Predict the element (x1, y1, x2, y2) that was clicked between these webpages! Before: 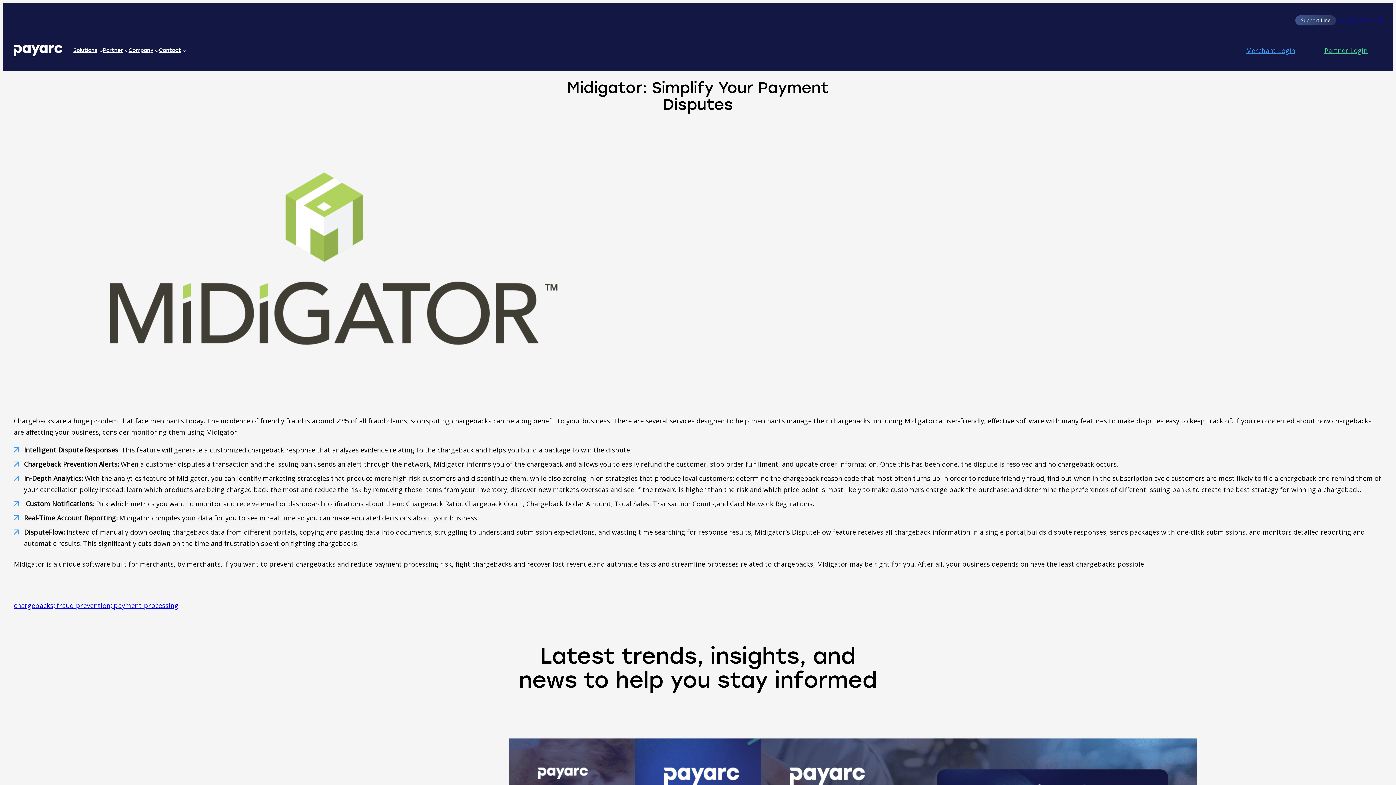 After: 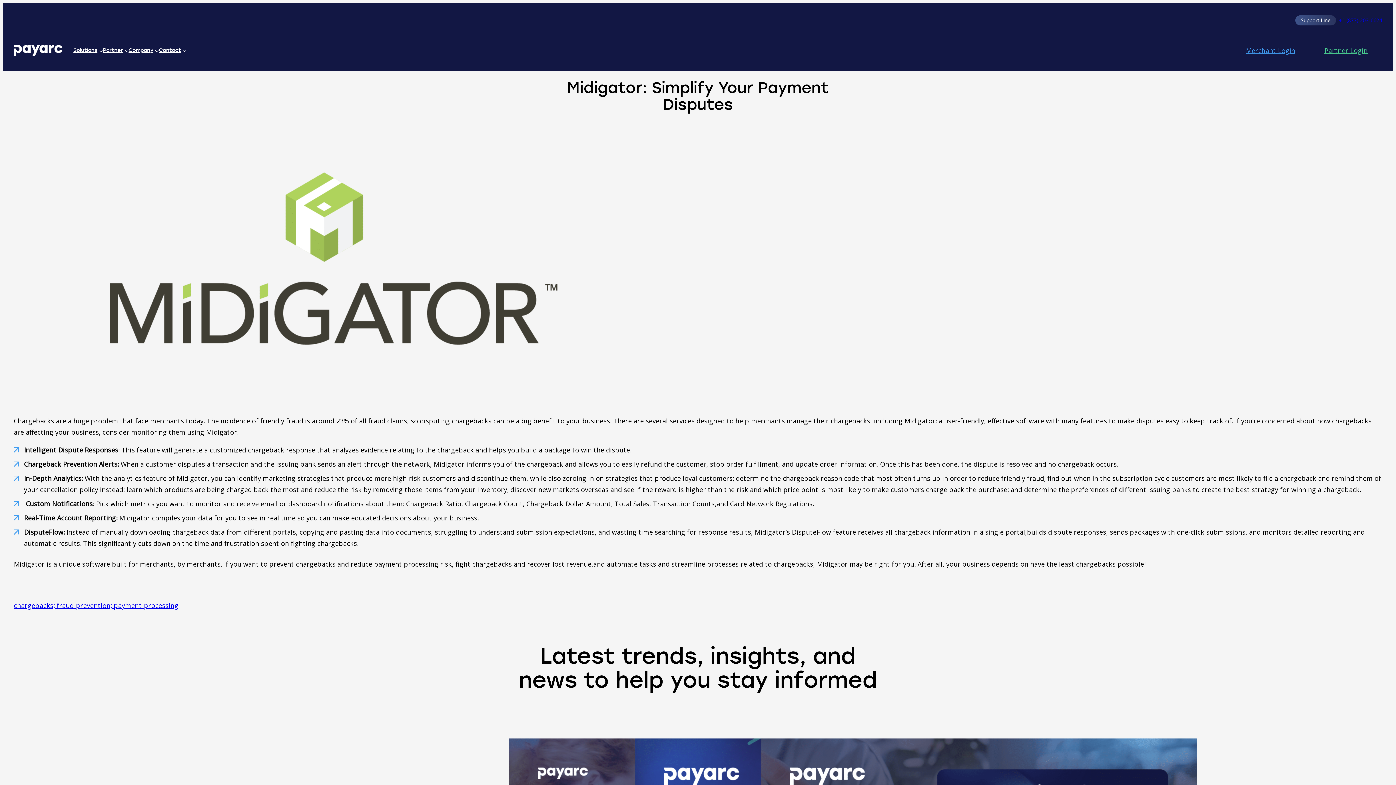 Action: label: Merchant Login bbox: (1231, 41, 1310, 60)